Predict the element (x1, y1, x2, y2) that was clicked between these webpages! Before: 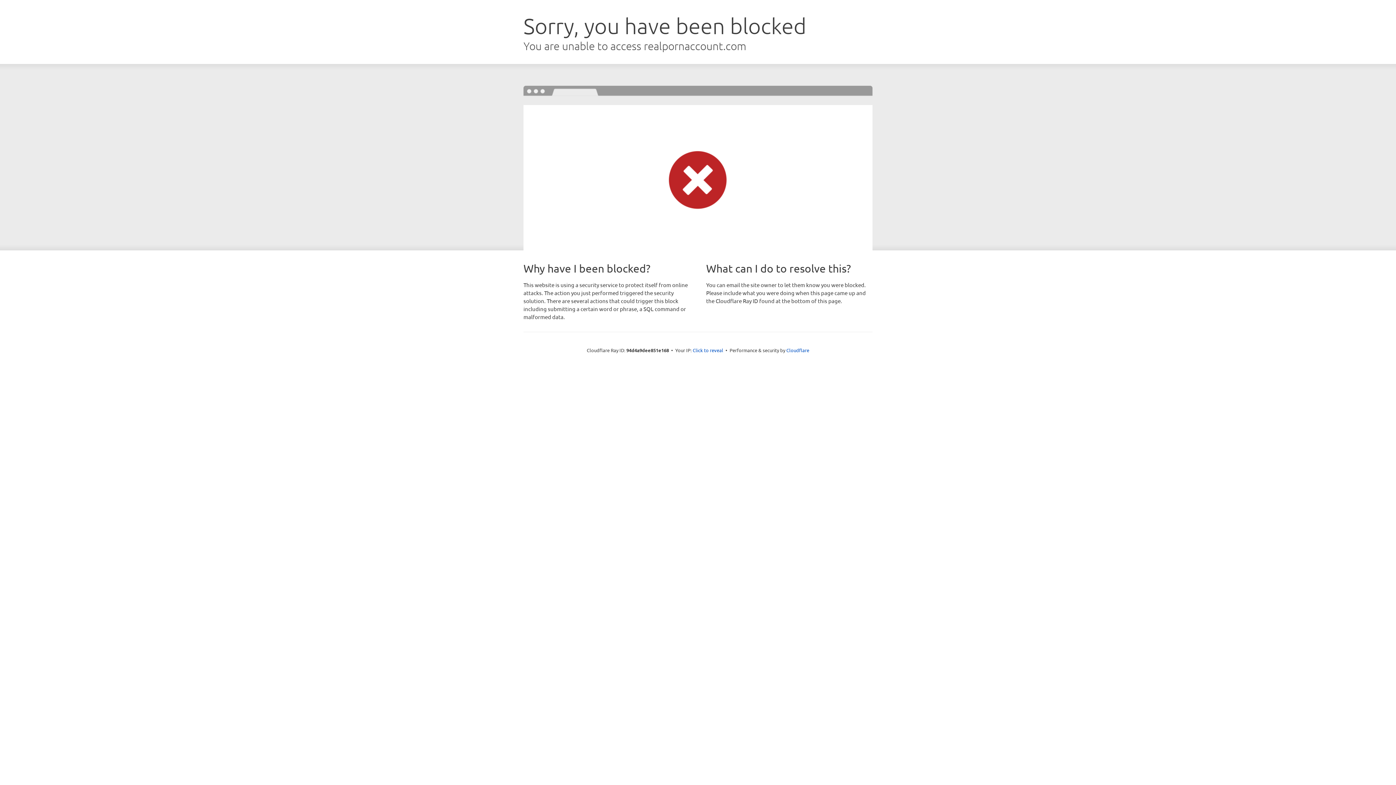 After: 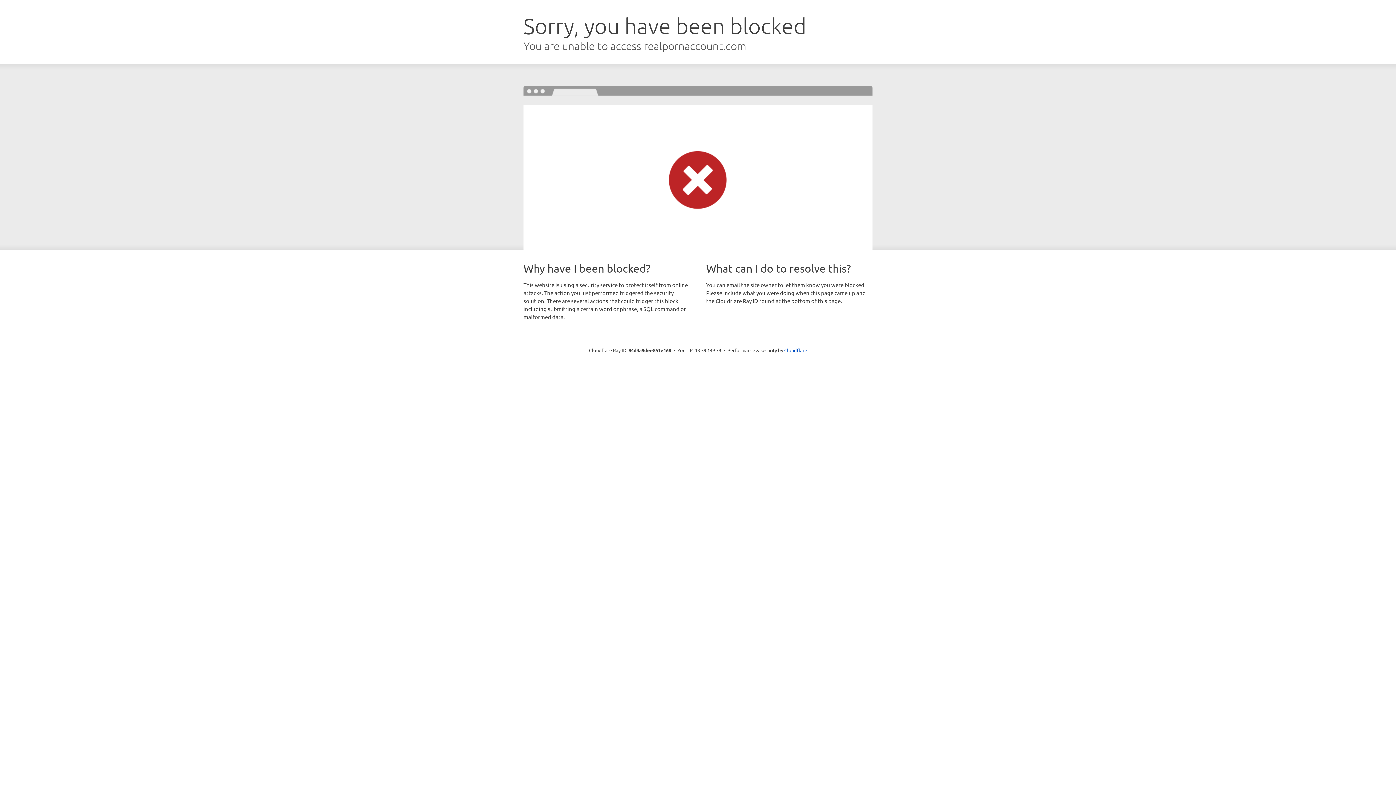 Action: label: Click to reveal bbox: (692, 346, 723, 353)